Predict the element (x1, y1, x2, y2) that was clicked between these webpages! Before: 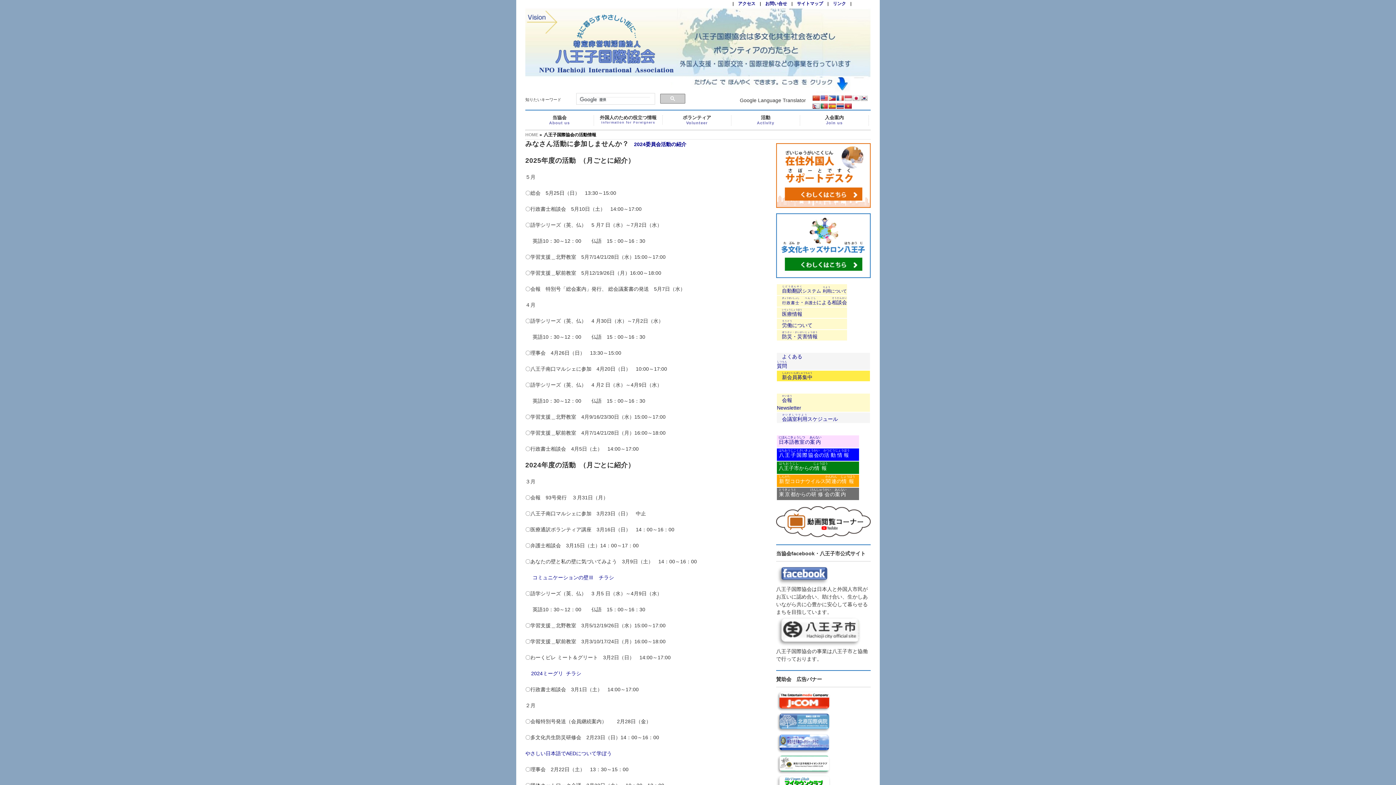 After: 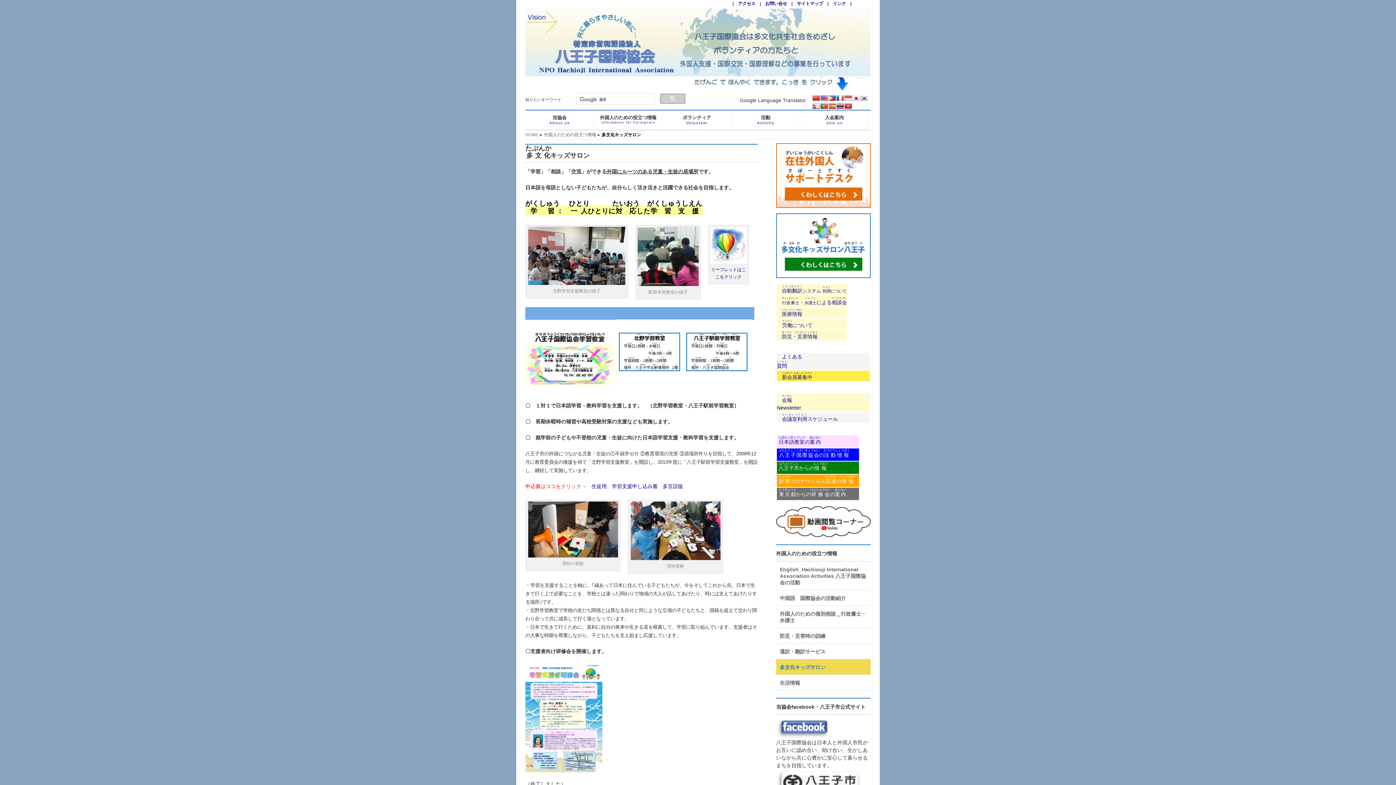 Action: bbox: (776, 271, 870, 277)